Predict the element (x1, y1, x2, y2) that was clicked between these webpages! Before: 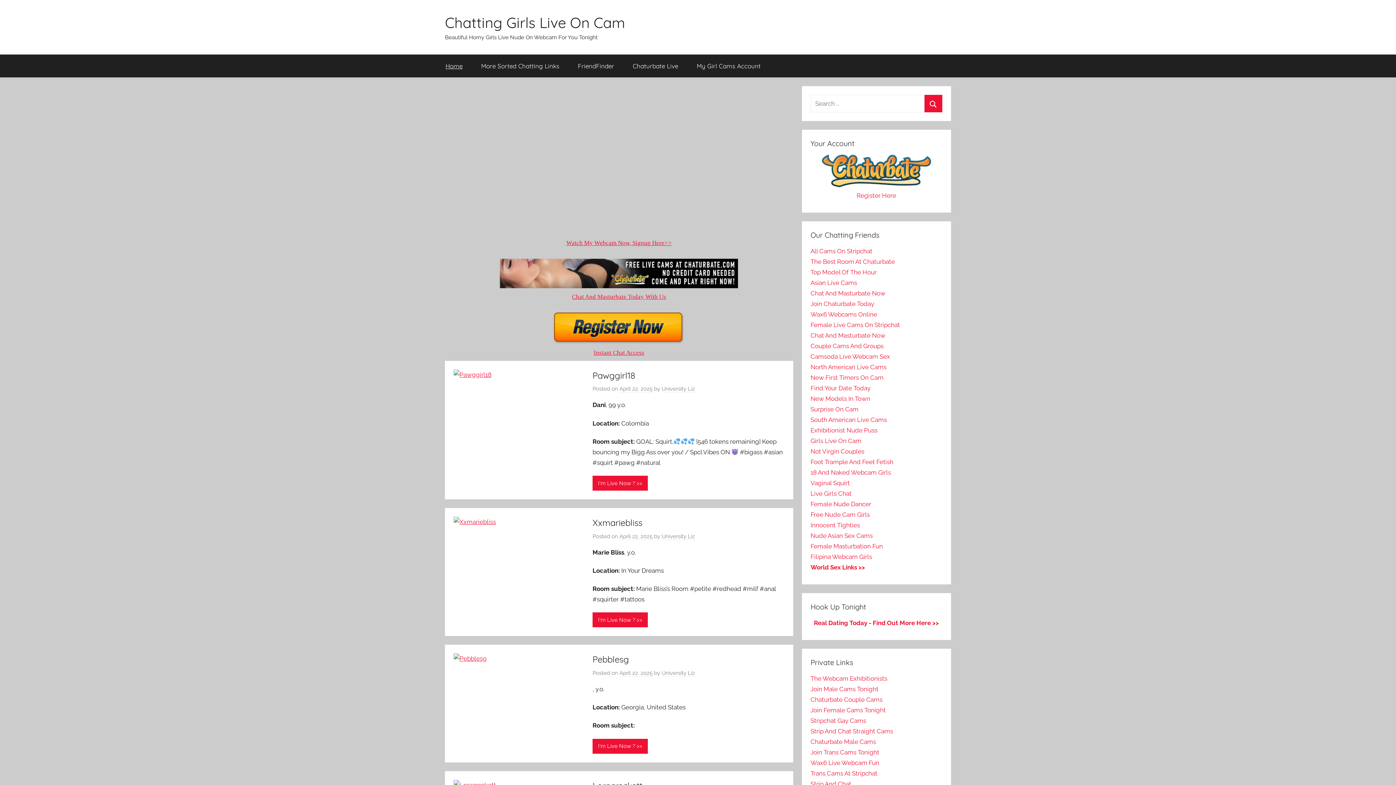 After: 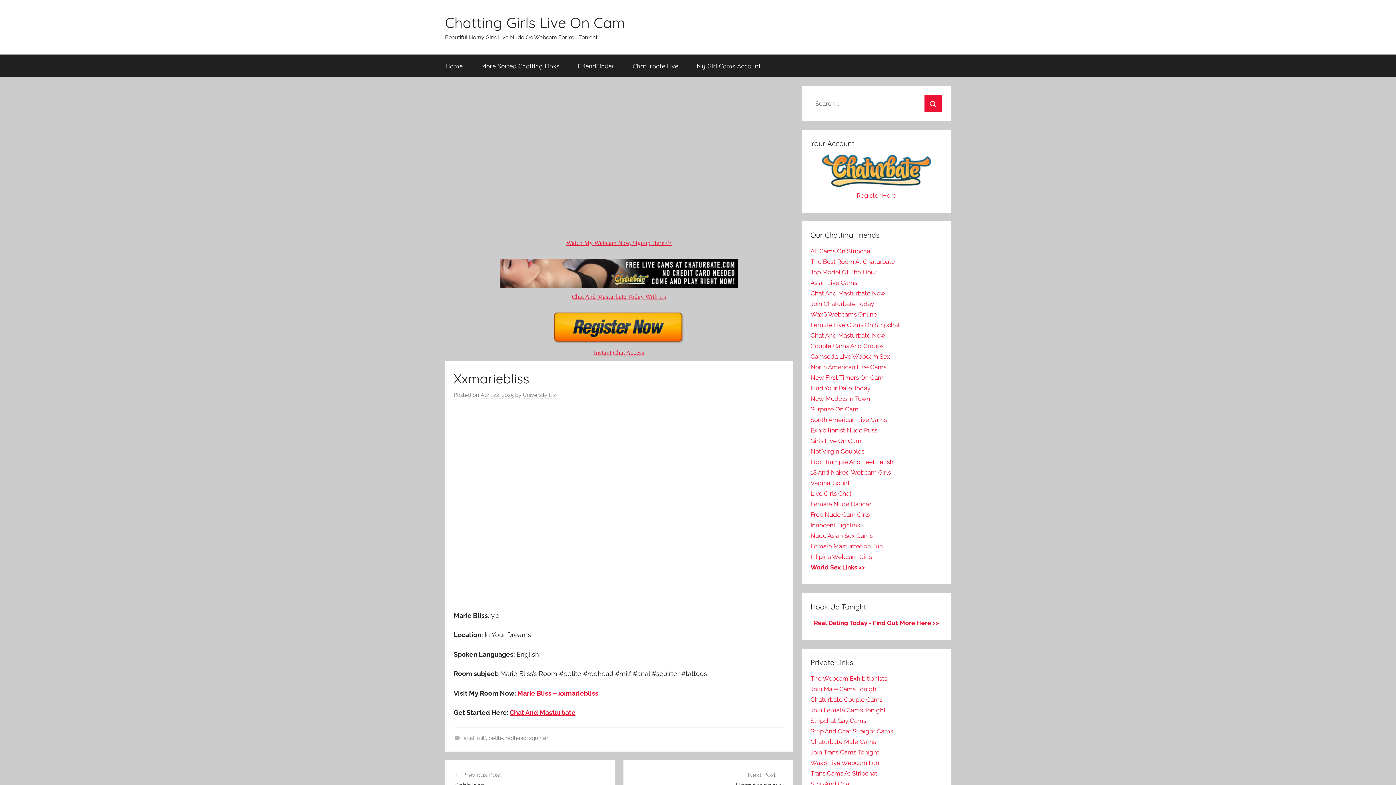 Action: bbox: (453, 518, 505, 525)